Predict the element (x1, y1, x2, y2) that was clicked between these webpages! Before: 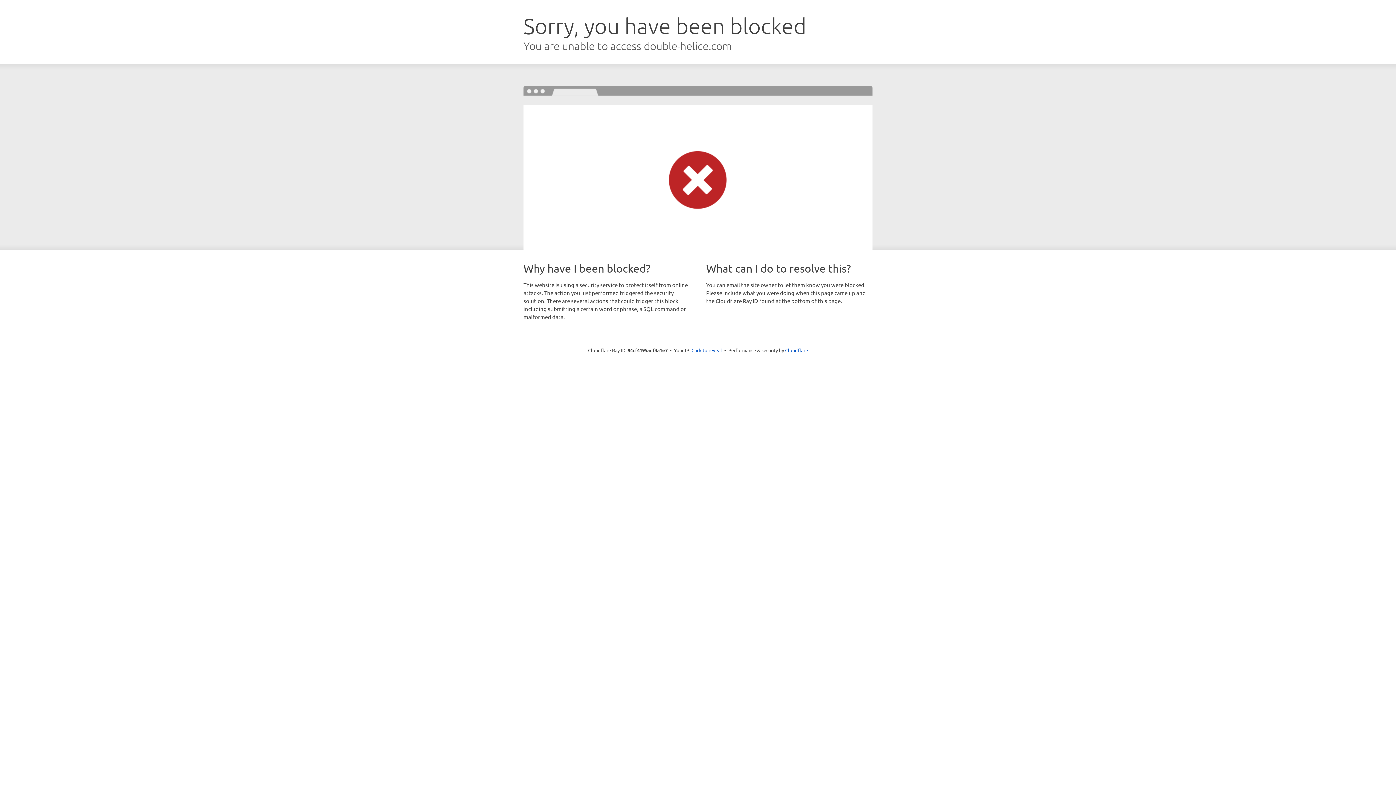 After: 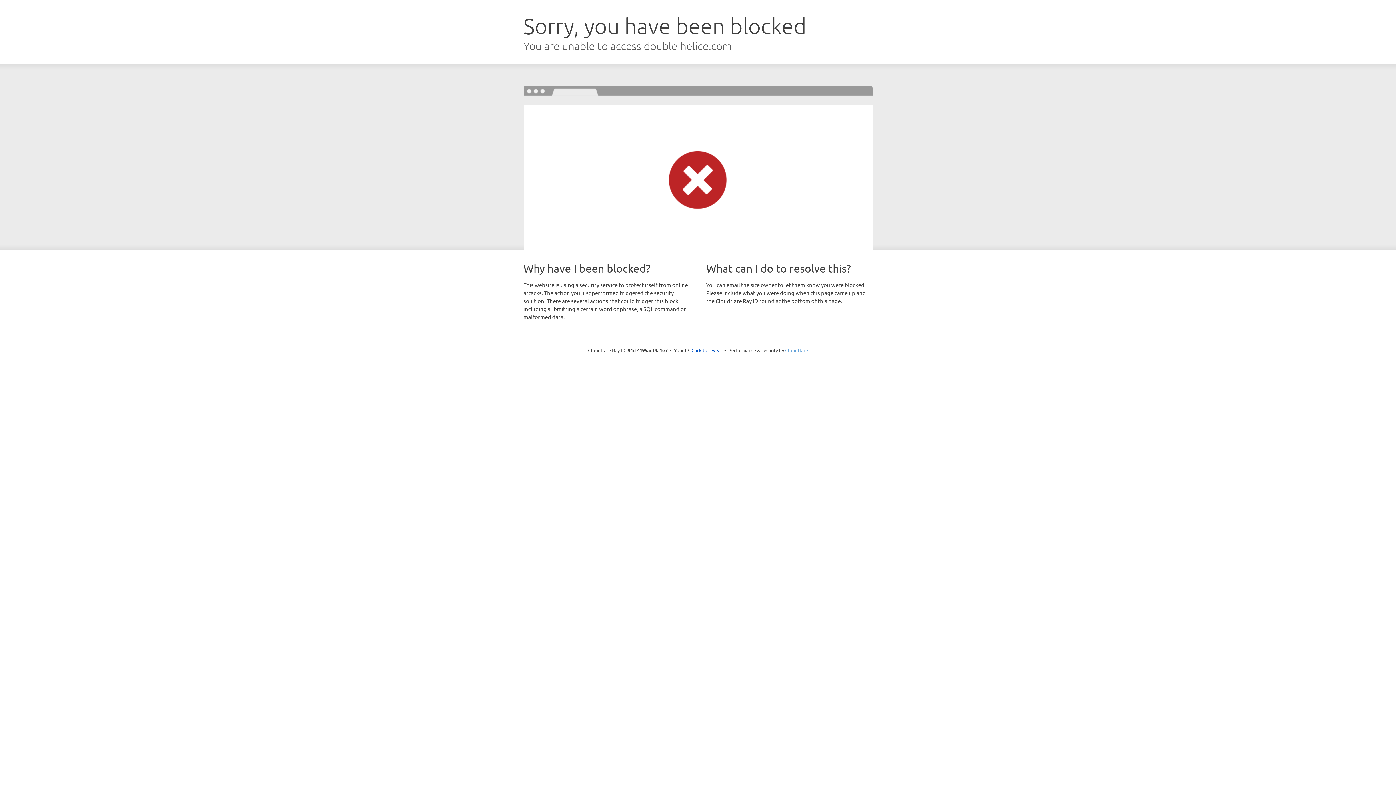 Action: bbox: (785, 347, 808, 353) label: Cloudflare